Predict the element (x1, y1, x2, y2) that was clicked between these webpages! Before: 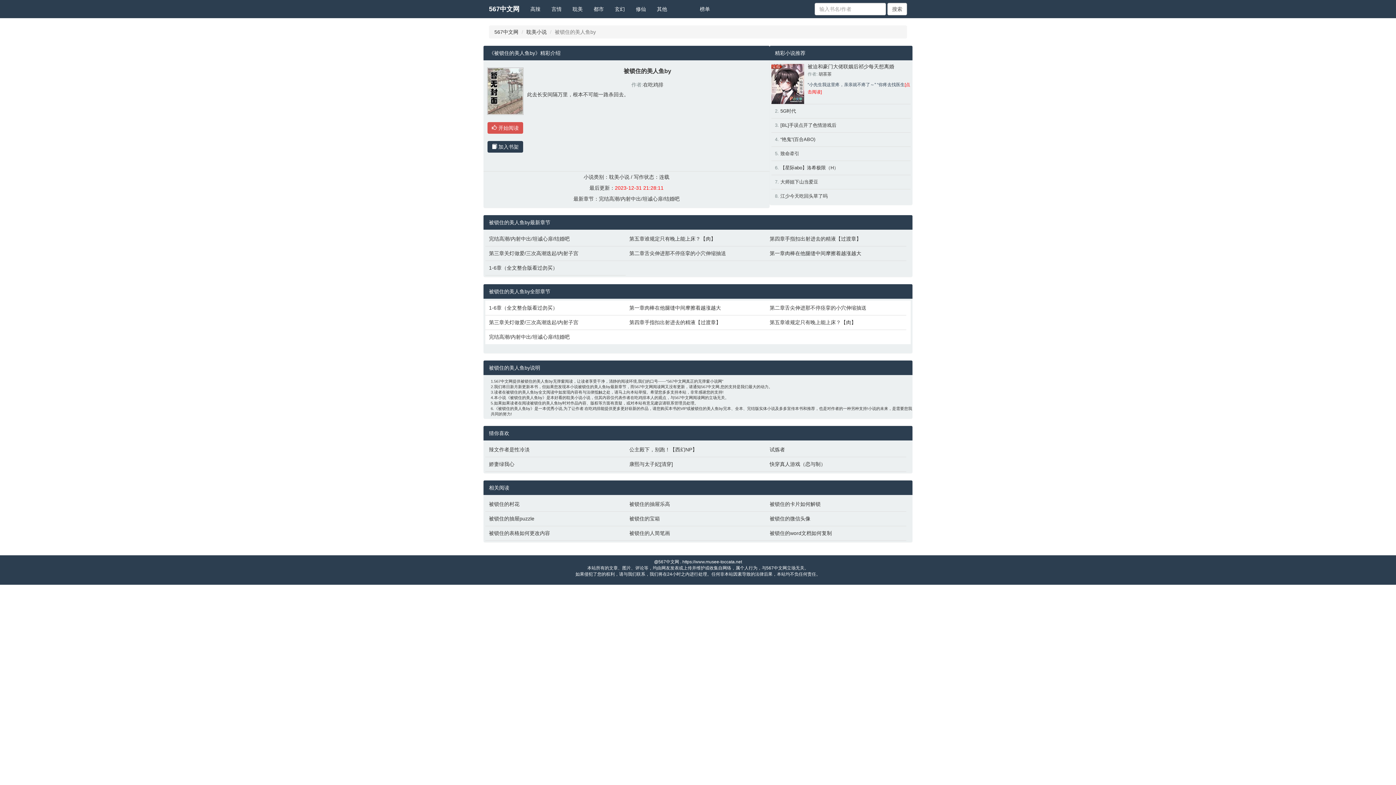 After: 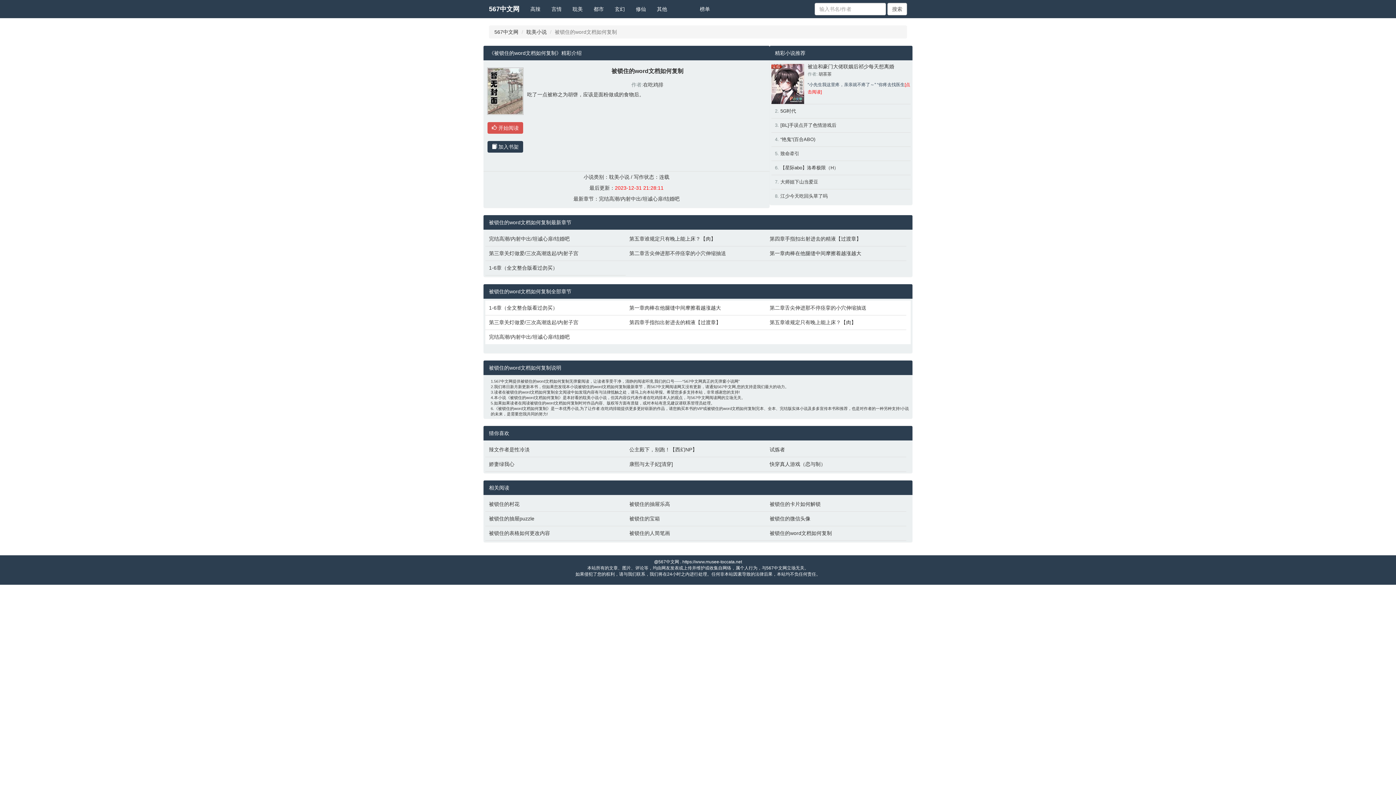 Action: bbox: (769, 529, 903, 537) label: 被锁住的word文档如何复制